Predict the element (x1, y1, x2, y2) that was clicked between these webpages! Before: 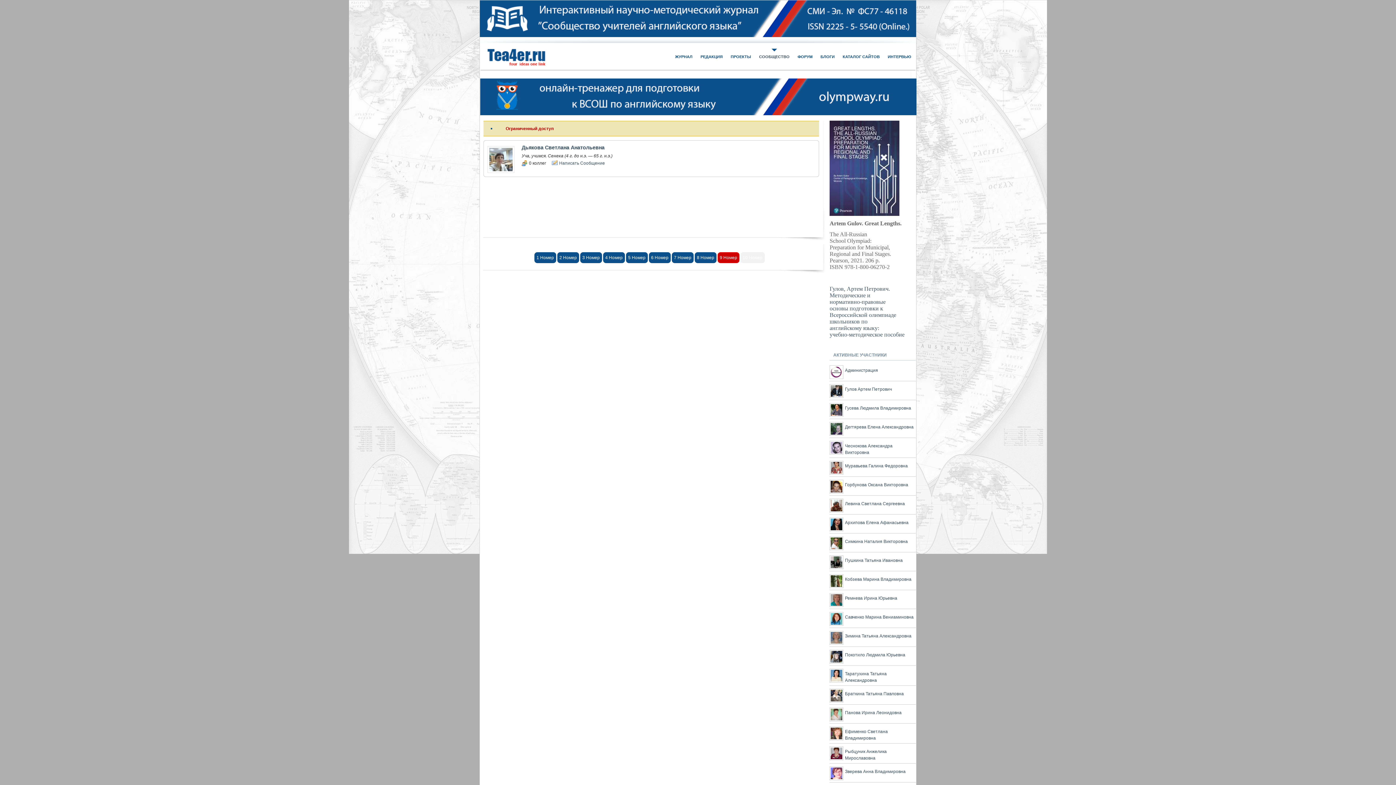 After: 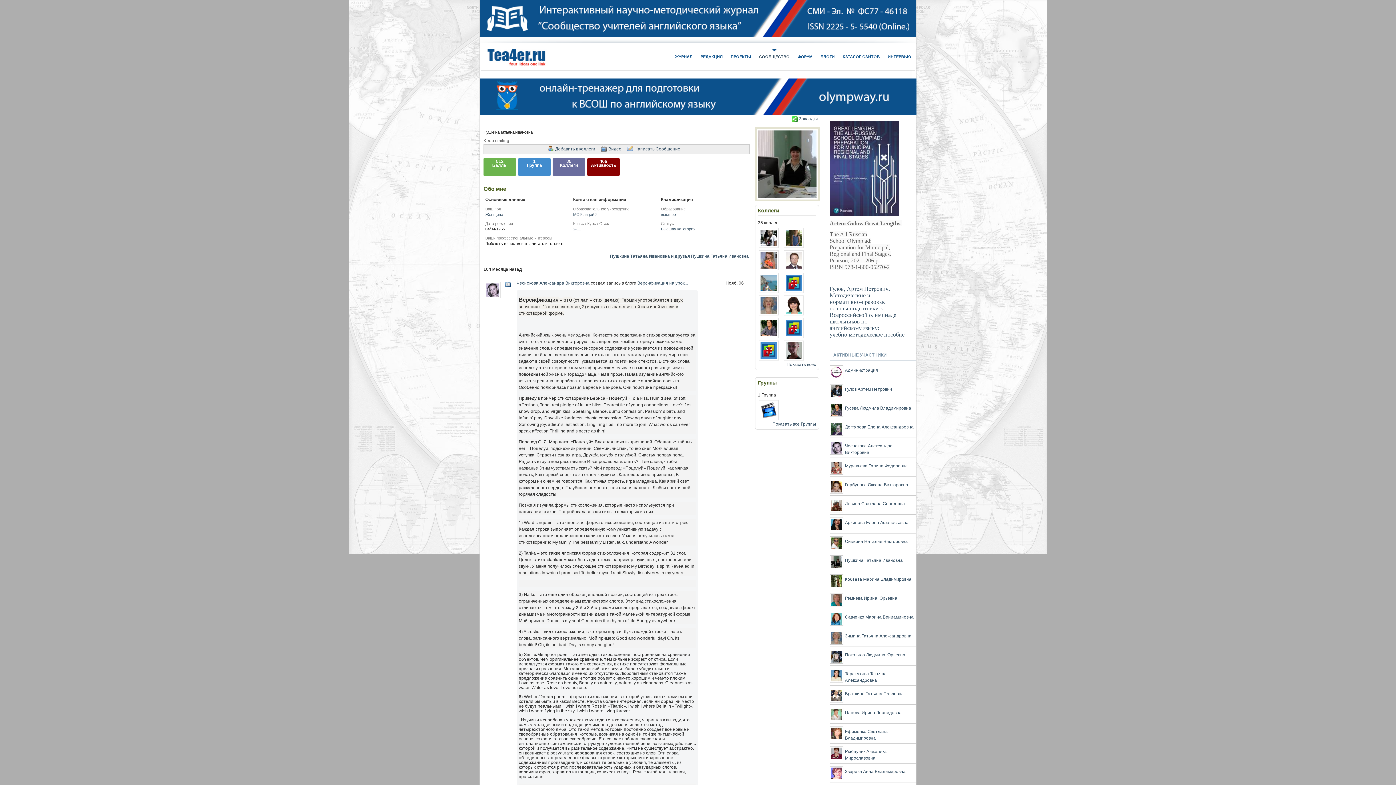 Action: bbox: (845, 558, 902, 563) label: Пушкина Татьяна Ивановна